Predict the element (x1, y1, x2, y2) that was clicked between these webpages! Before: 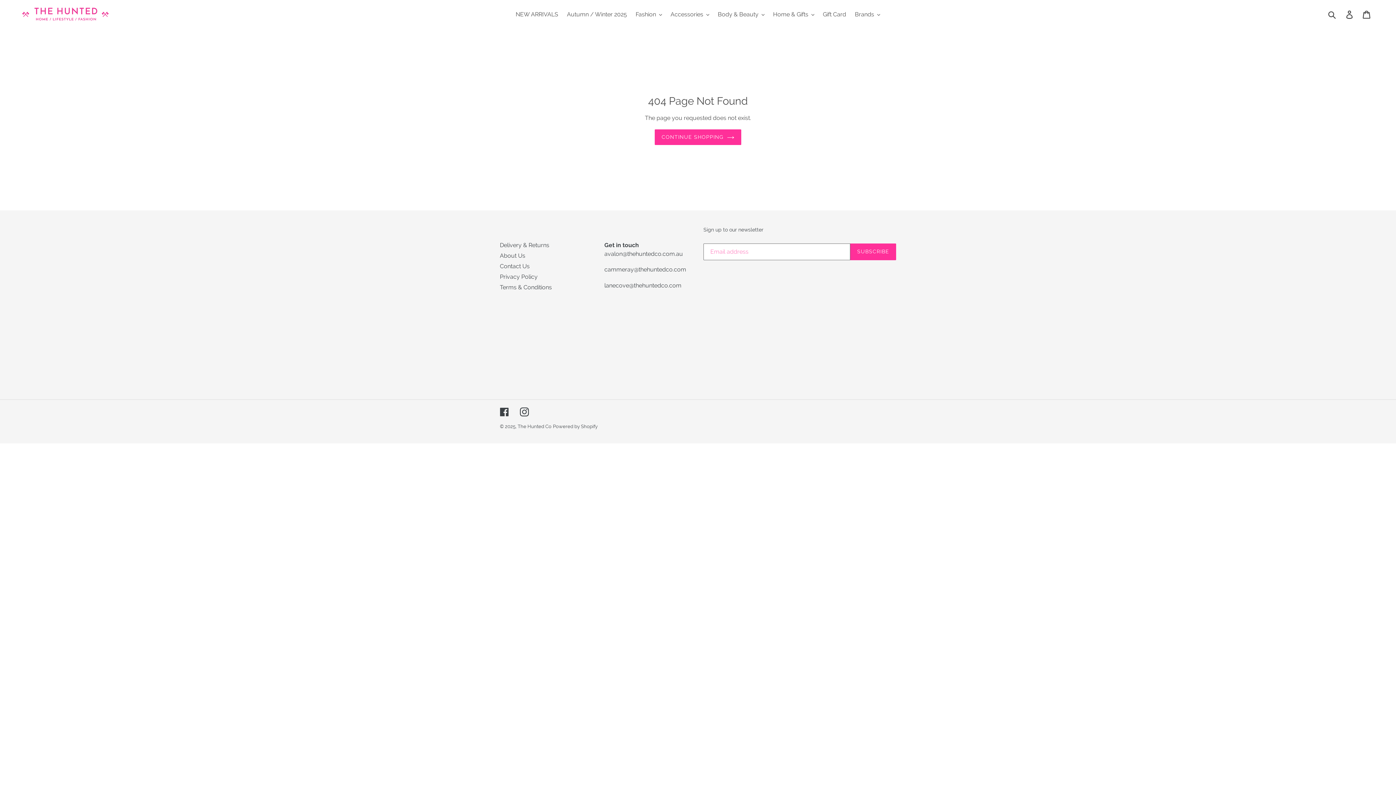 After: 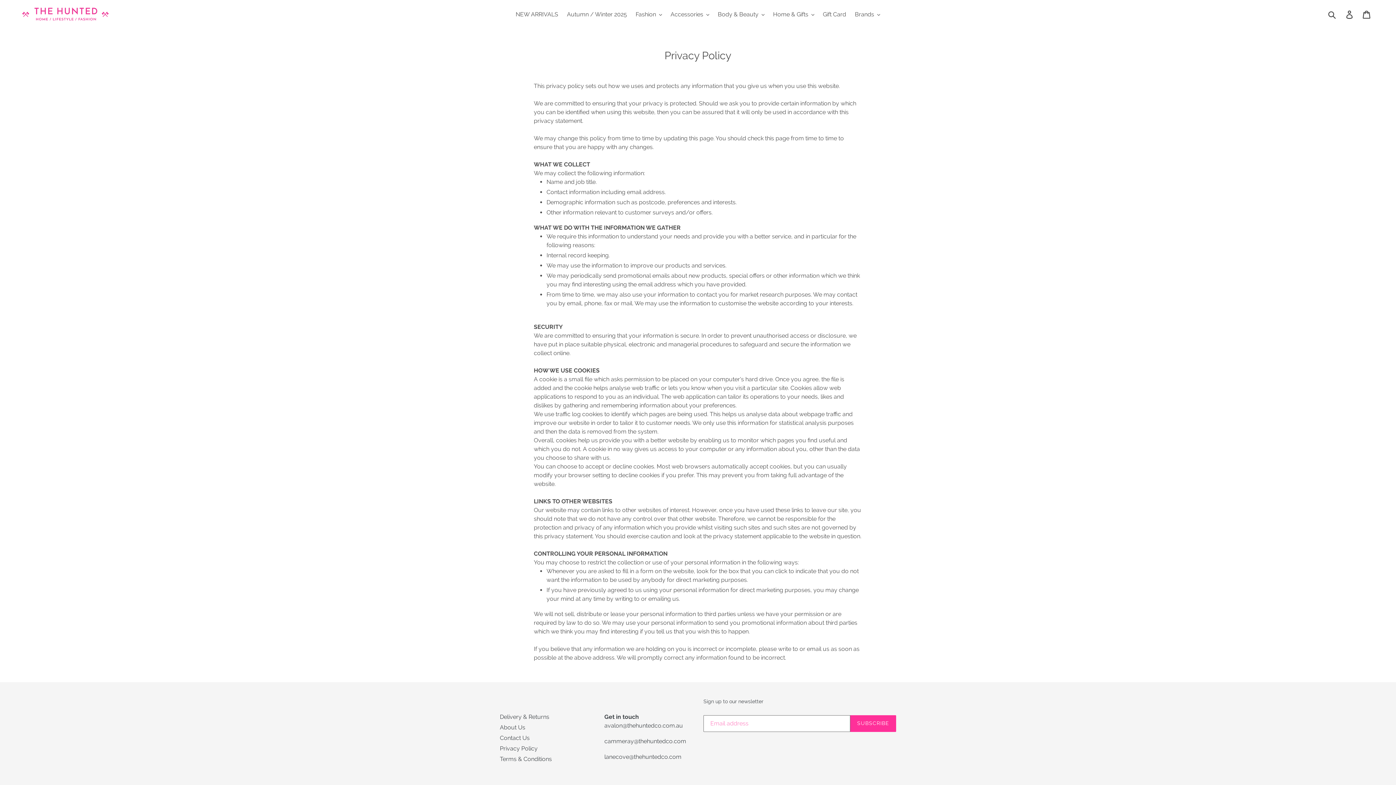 Action: label: Privacy Policy bbox: (500, 273, 537, 280)